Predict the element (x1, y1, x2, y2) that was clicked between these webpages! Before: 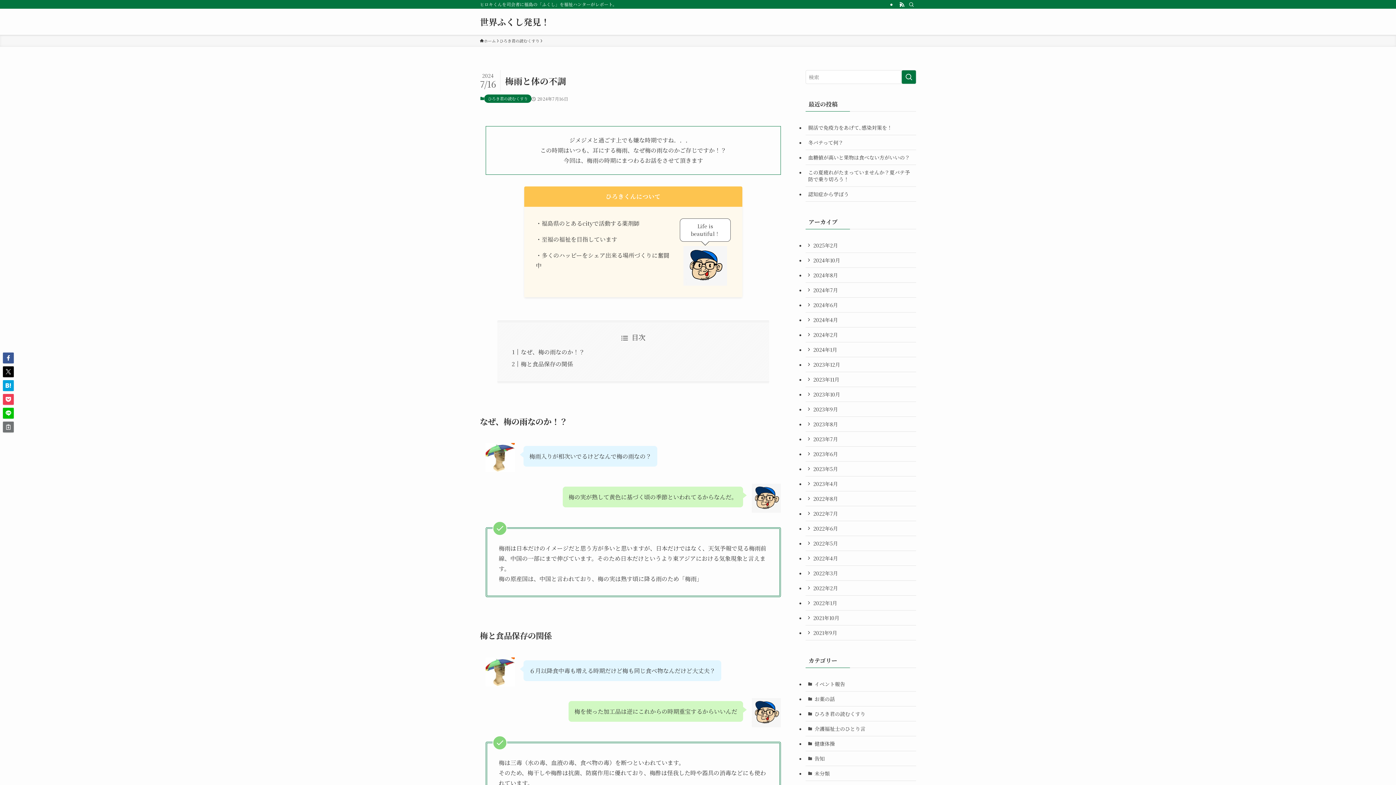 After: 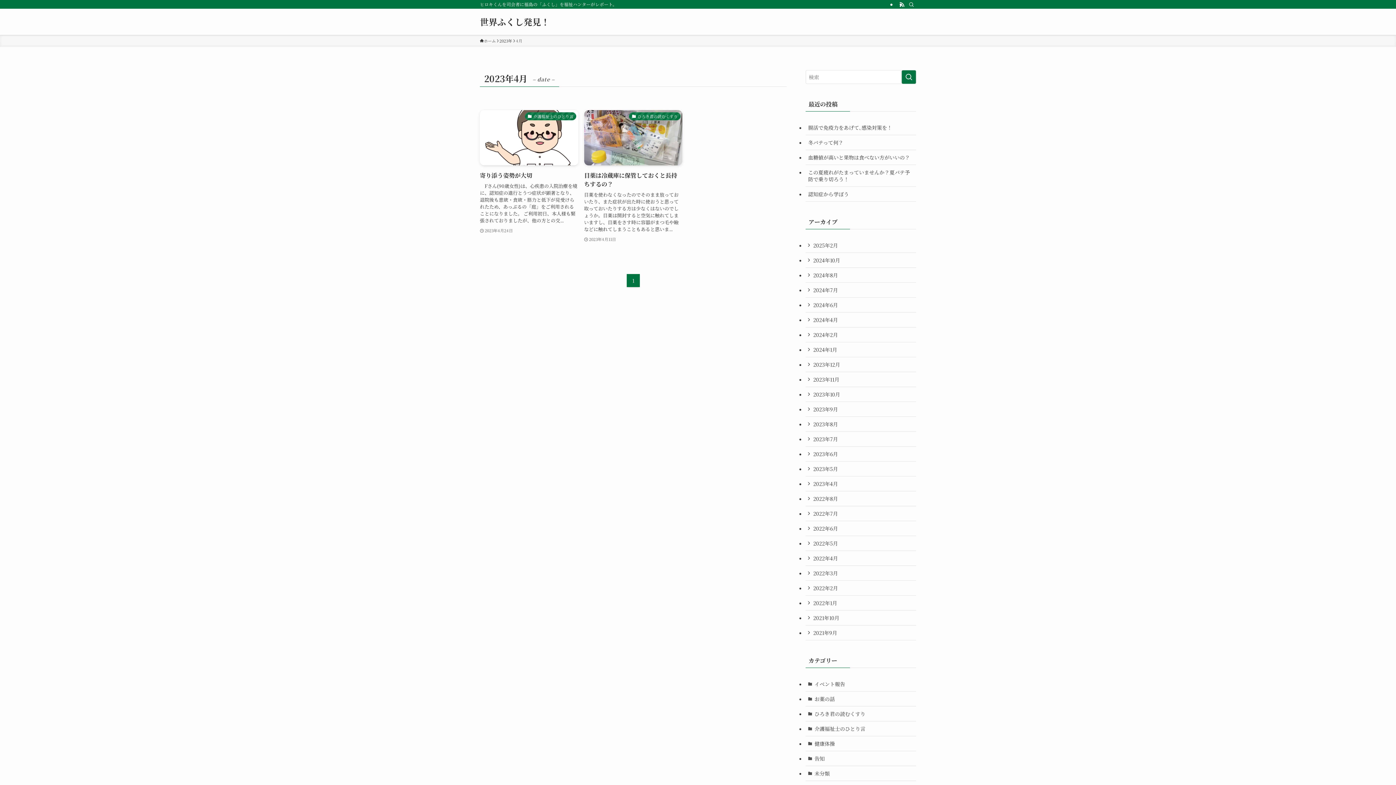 Action: bbox: (805, 476, 916, 491) label: 2023年4月